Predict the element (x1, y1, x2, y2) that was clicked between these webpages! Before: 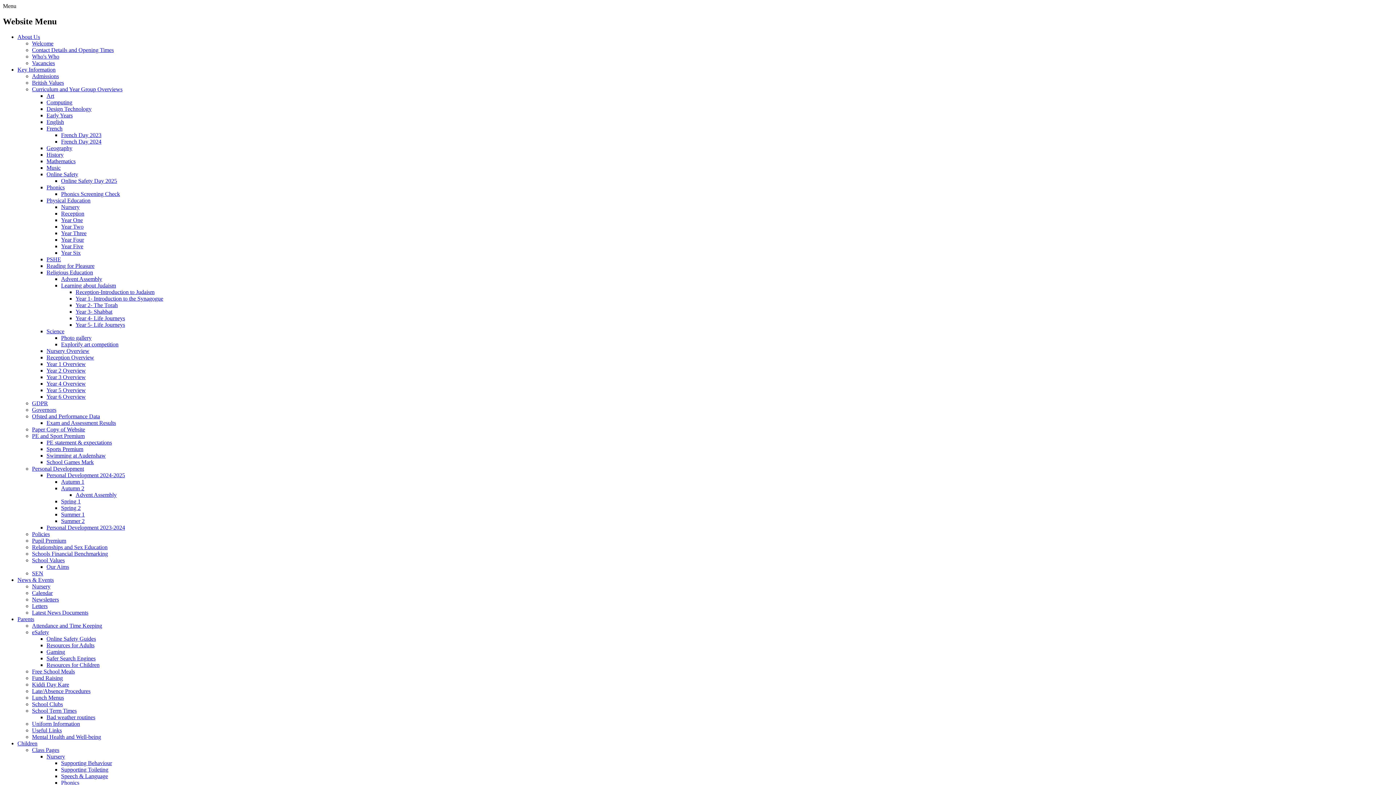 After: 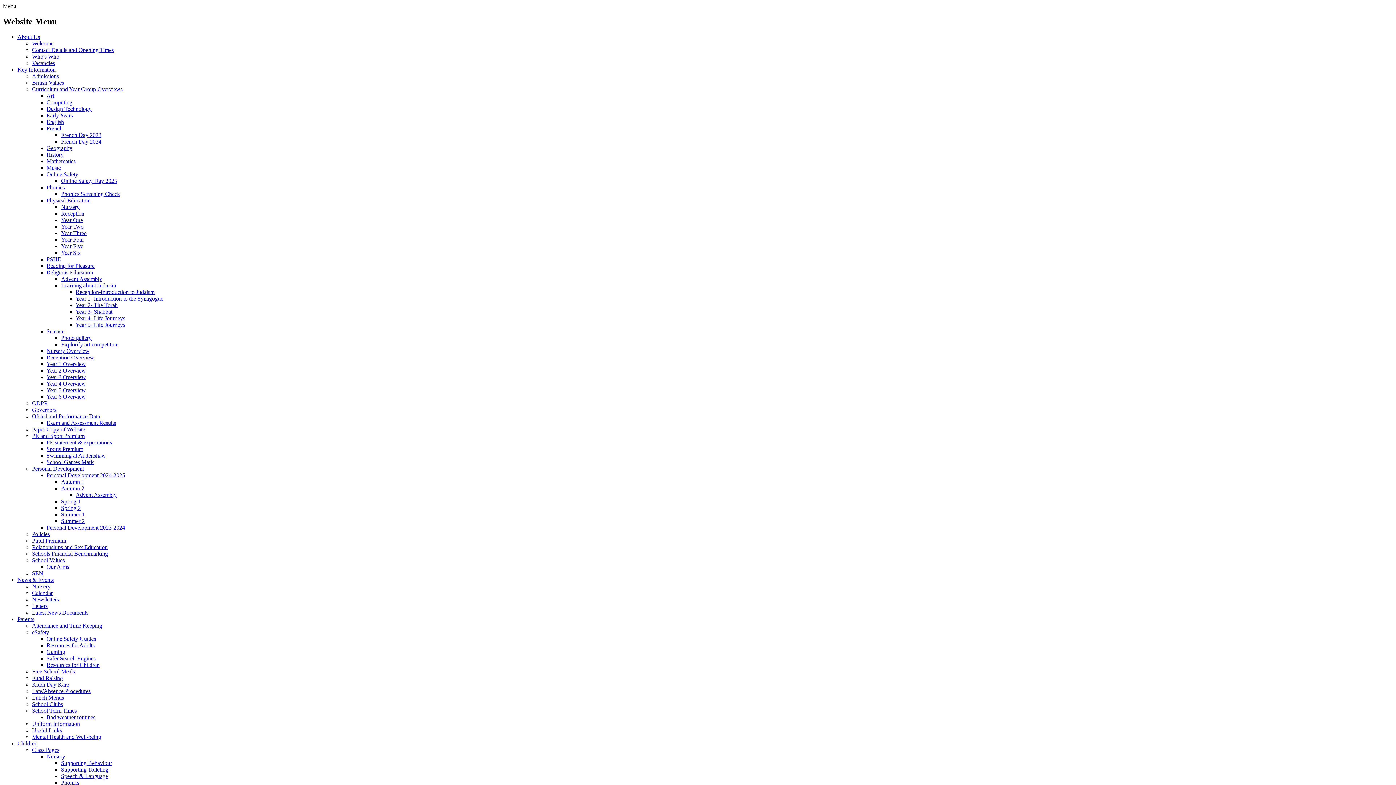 Action: bbox: (46, 380, 85, 386) label: Year 4 Overview